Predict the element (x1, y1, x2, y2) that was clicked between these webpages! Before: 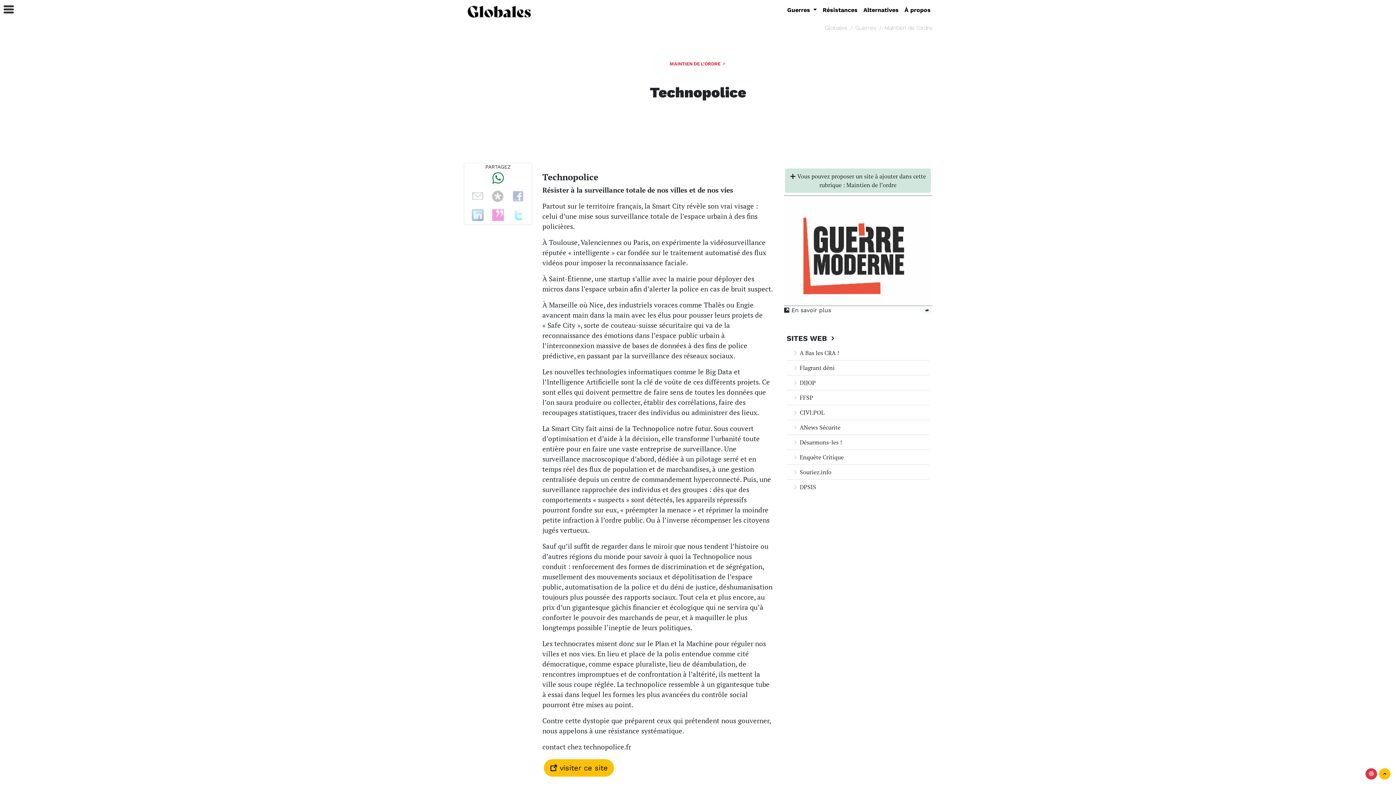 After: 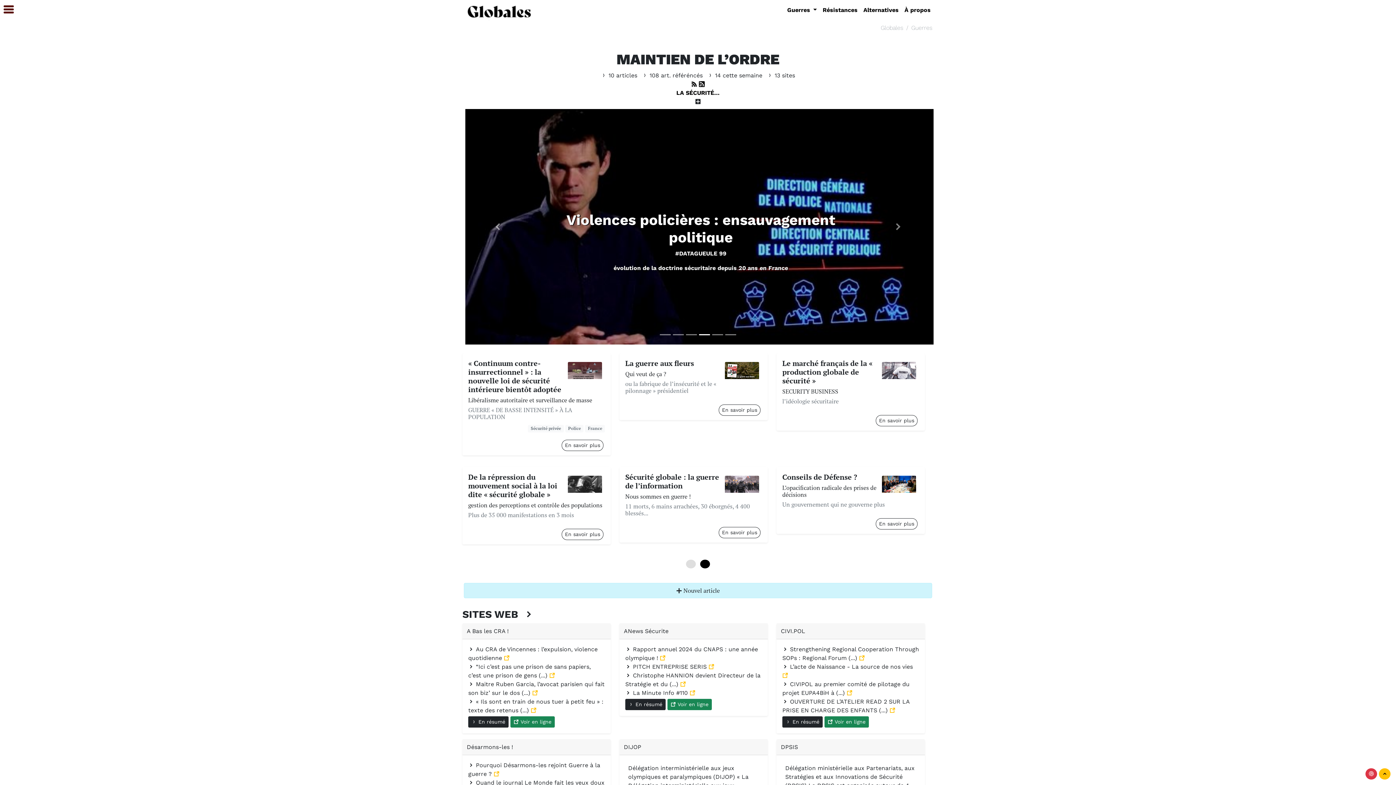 Action: label: MAINTIEN DE L’ORDRE  bbox: (669, 61, 726, 66)